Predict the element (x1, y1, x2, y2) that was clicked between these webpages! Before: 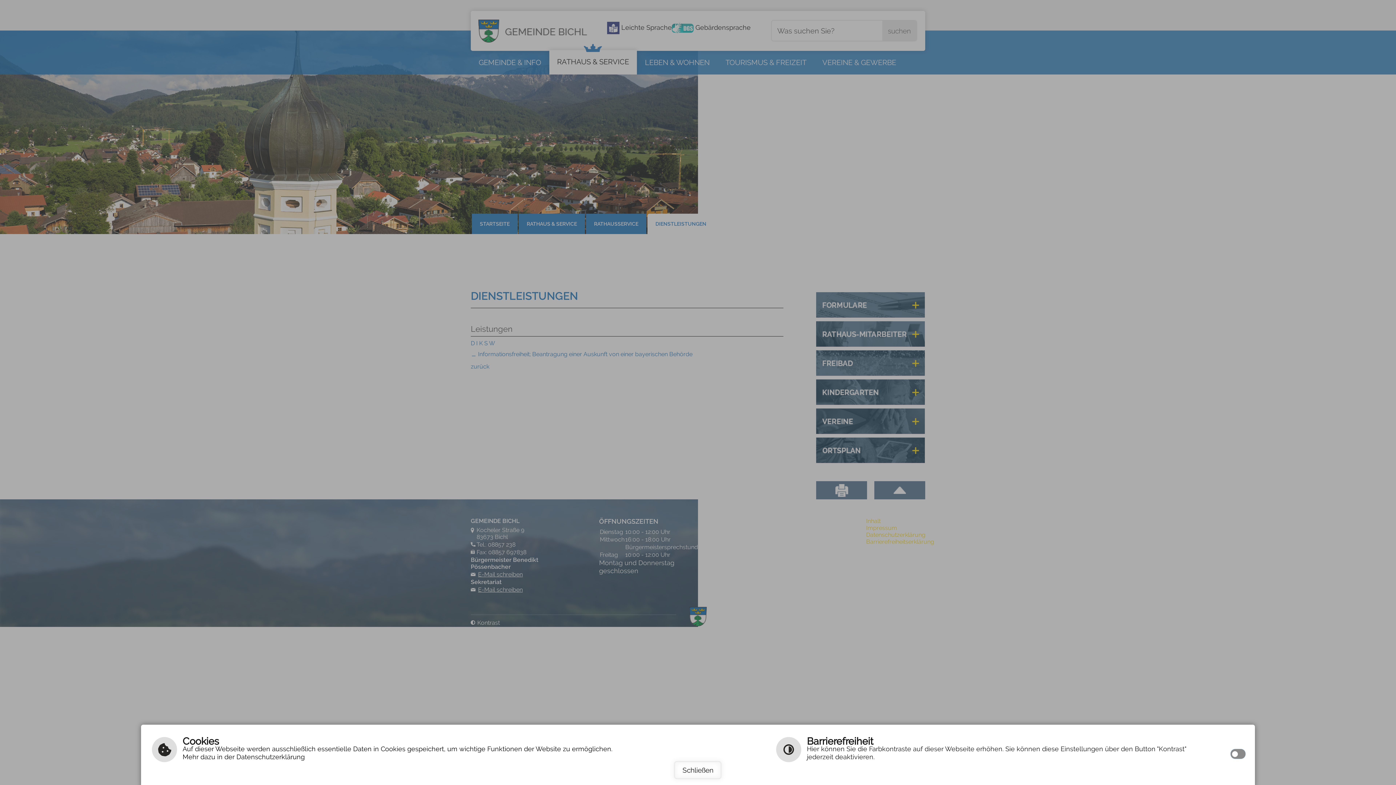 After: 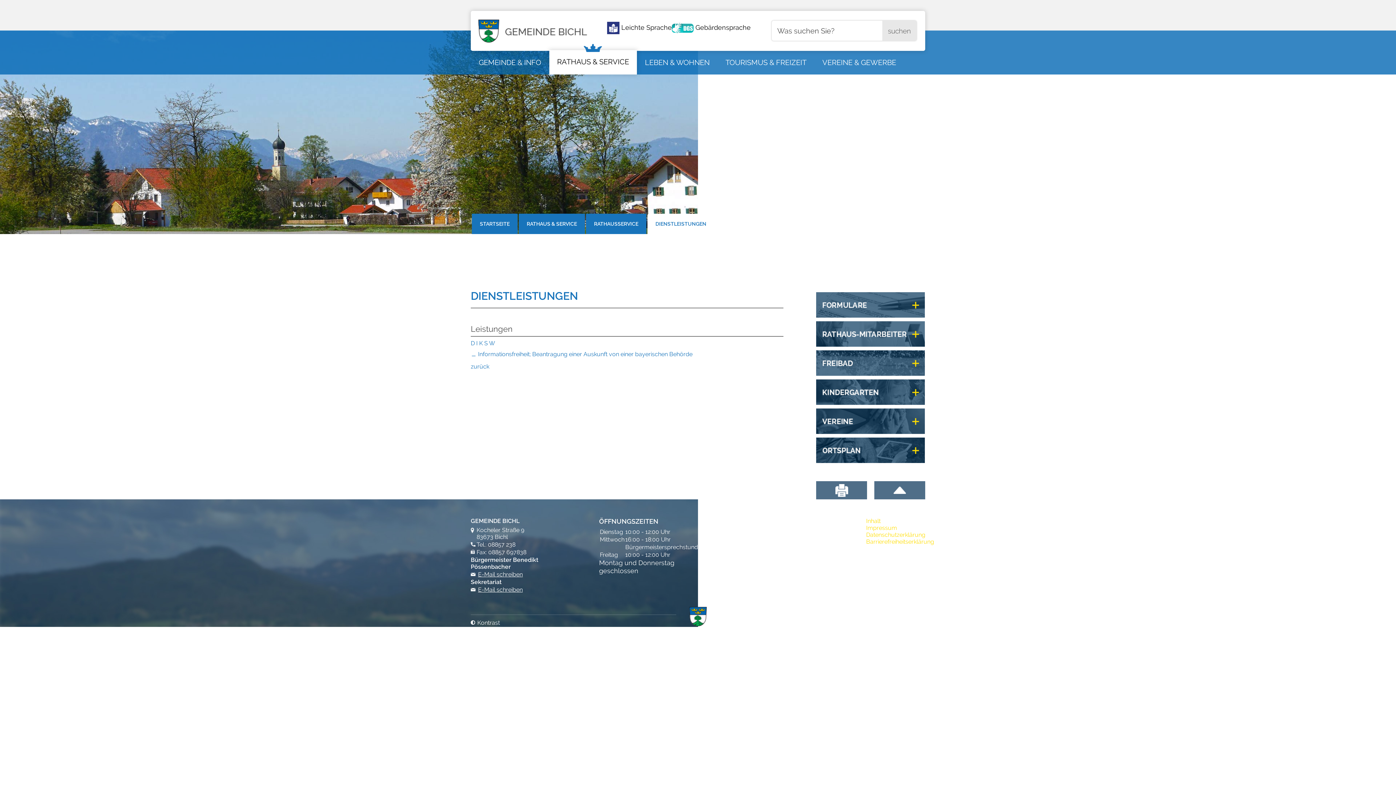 Action: bbox: (674, 761, 722, 779) label: Schließen